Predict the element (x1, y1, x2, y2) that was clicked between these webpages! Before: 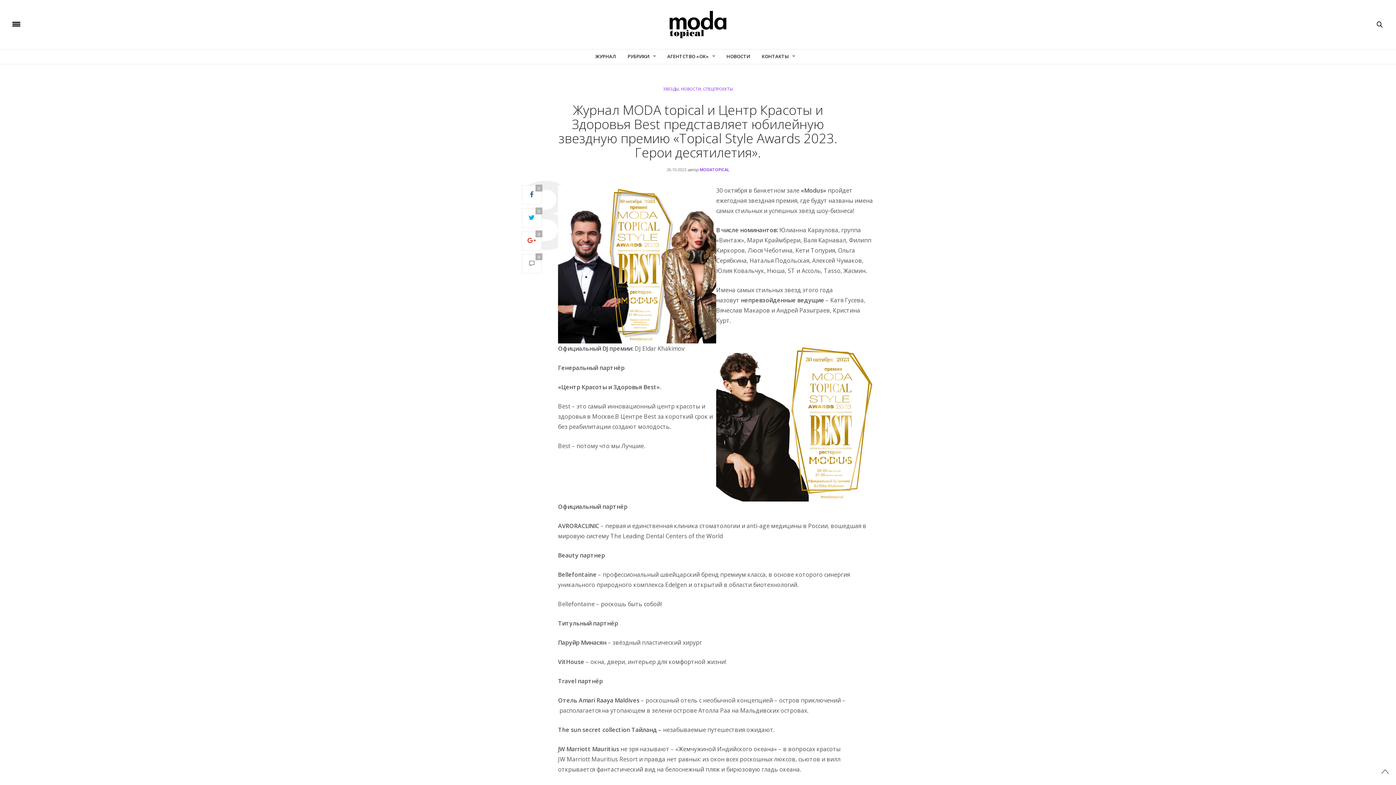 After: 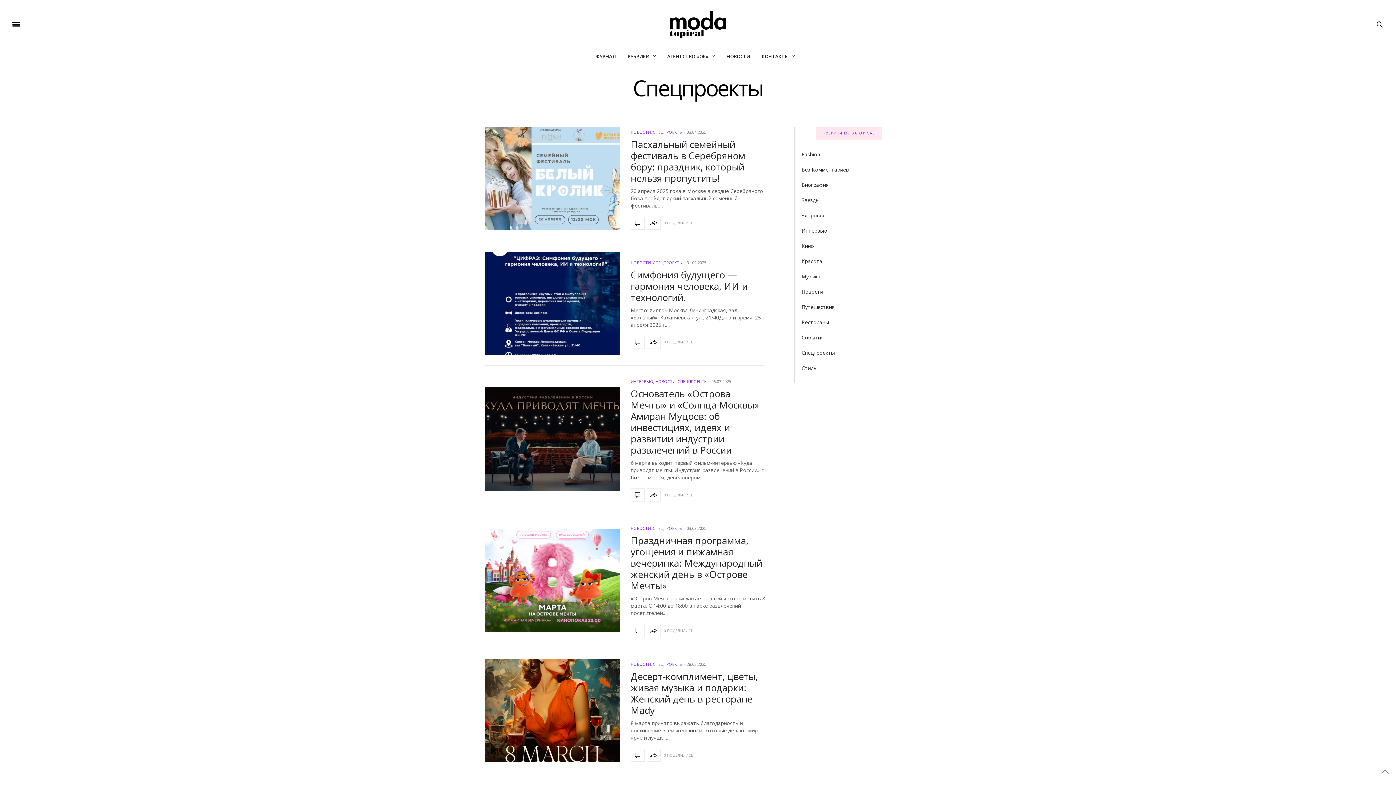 Action: bbox: (703, 86, 733, 91) label: СПЕЦПРОЕКТЫ